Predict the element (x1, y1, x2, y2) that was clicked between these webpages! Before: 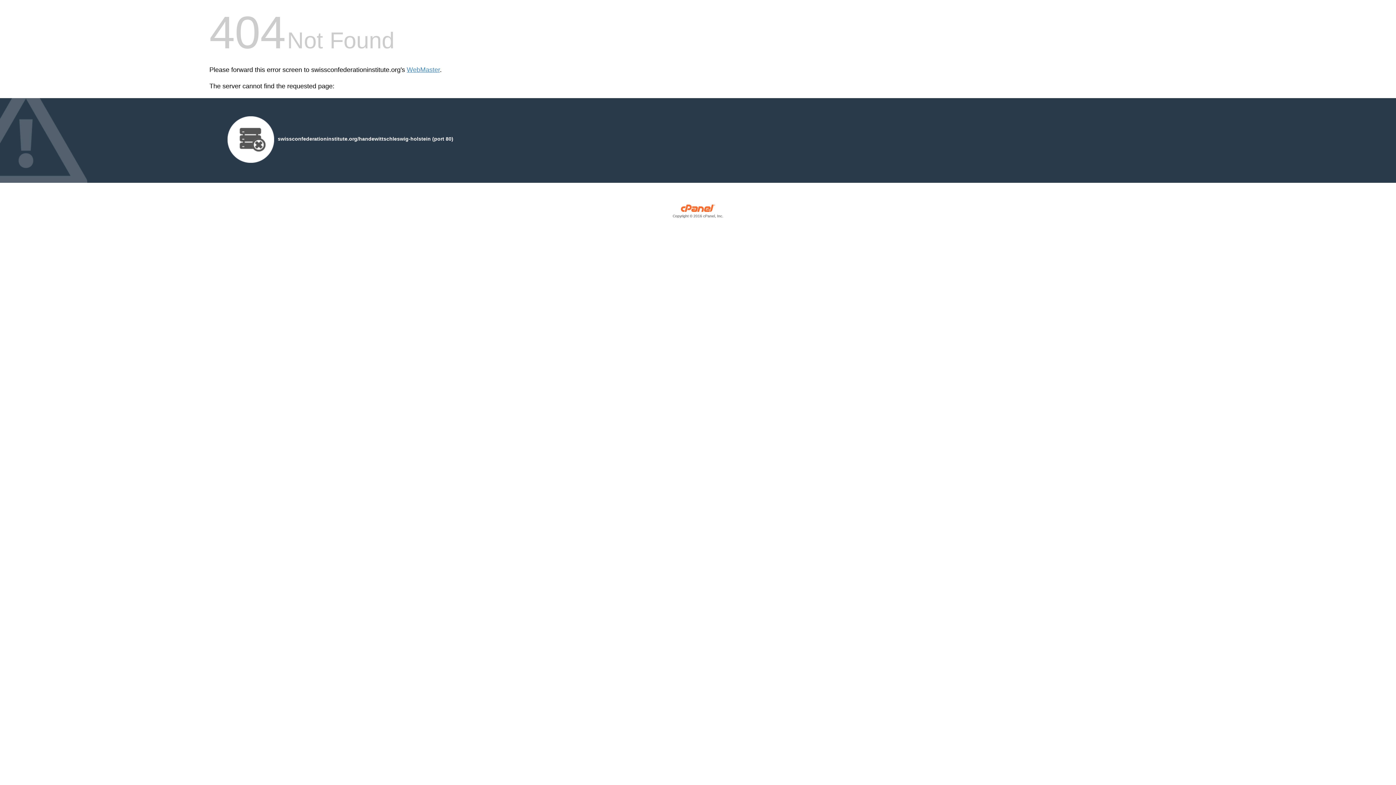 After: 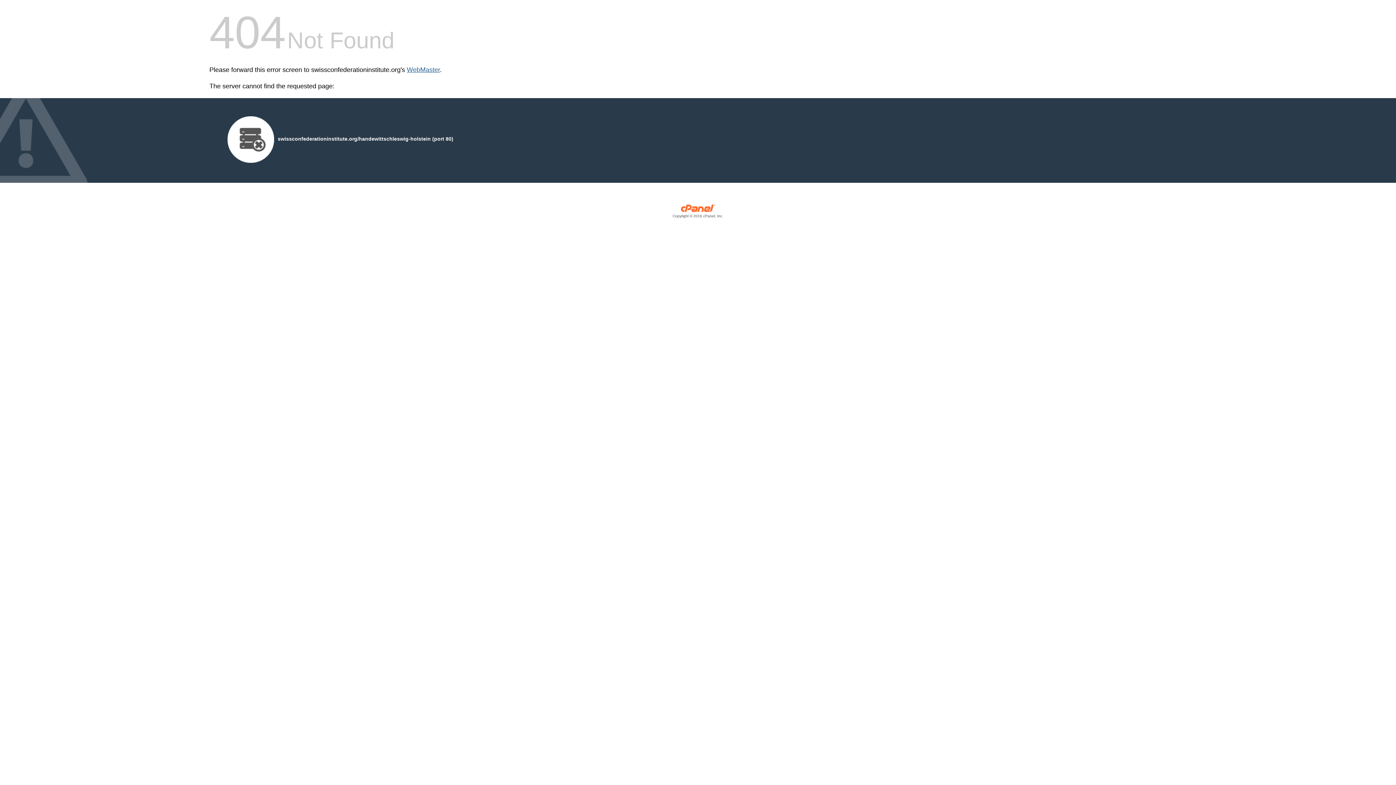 Action: bbox: (406, 66, 440, 73) label: WebMaster